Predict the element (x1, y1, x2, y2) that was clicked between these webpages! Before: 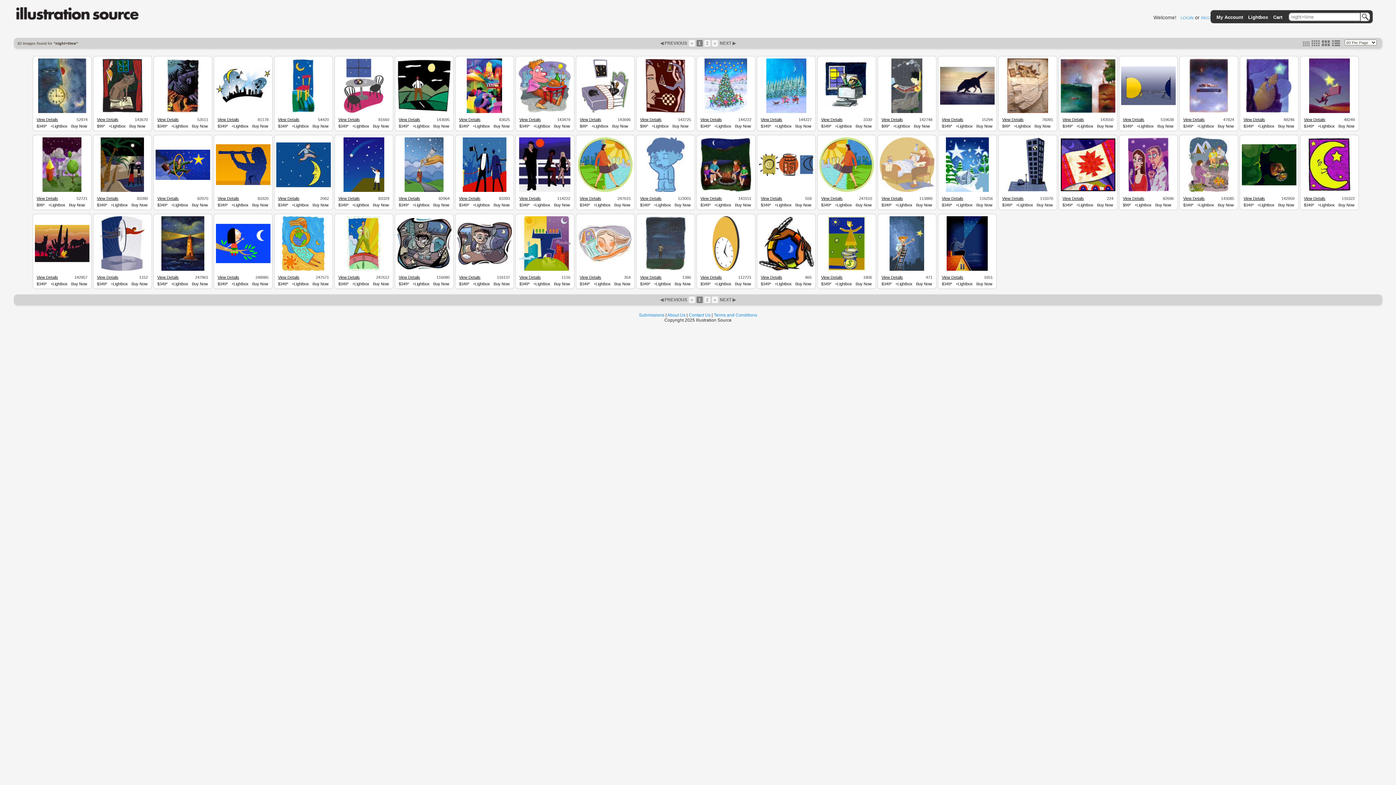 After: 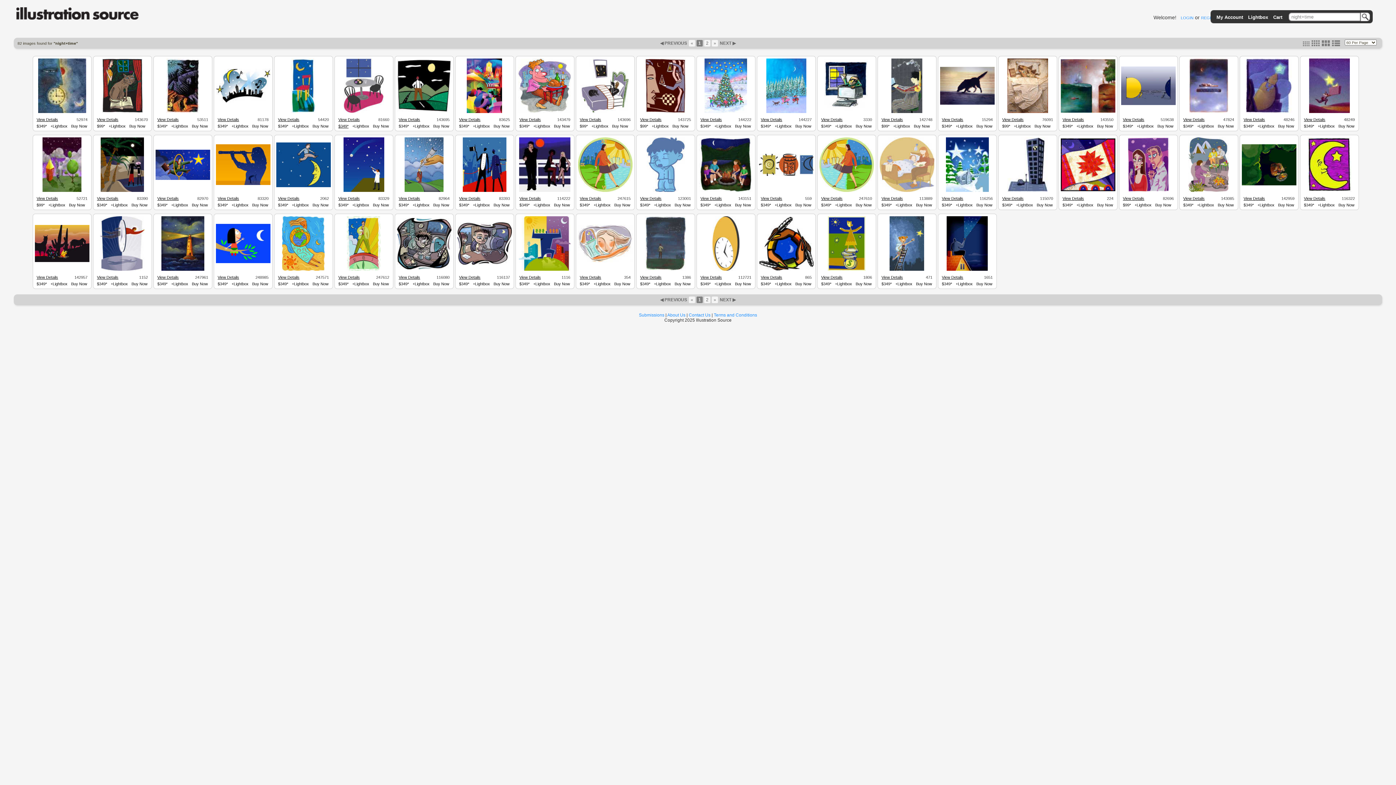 Action: bbox: (338, 124, 348, 128) label: $349*